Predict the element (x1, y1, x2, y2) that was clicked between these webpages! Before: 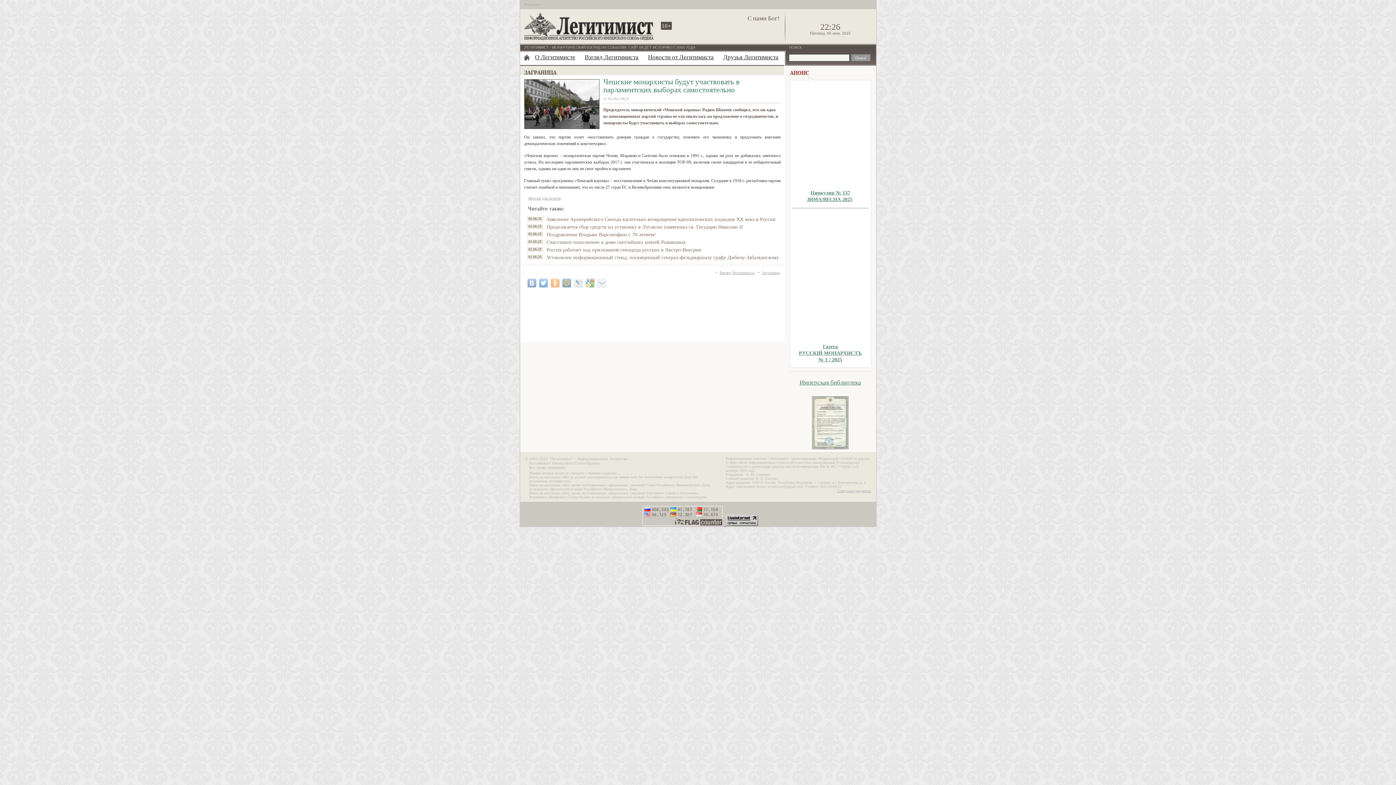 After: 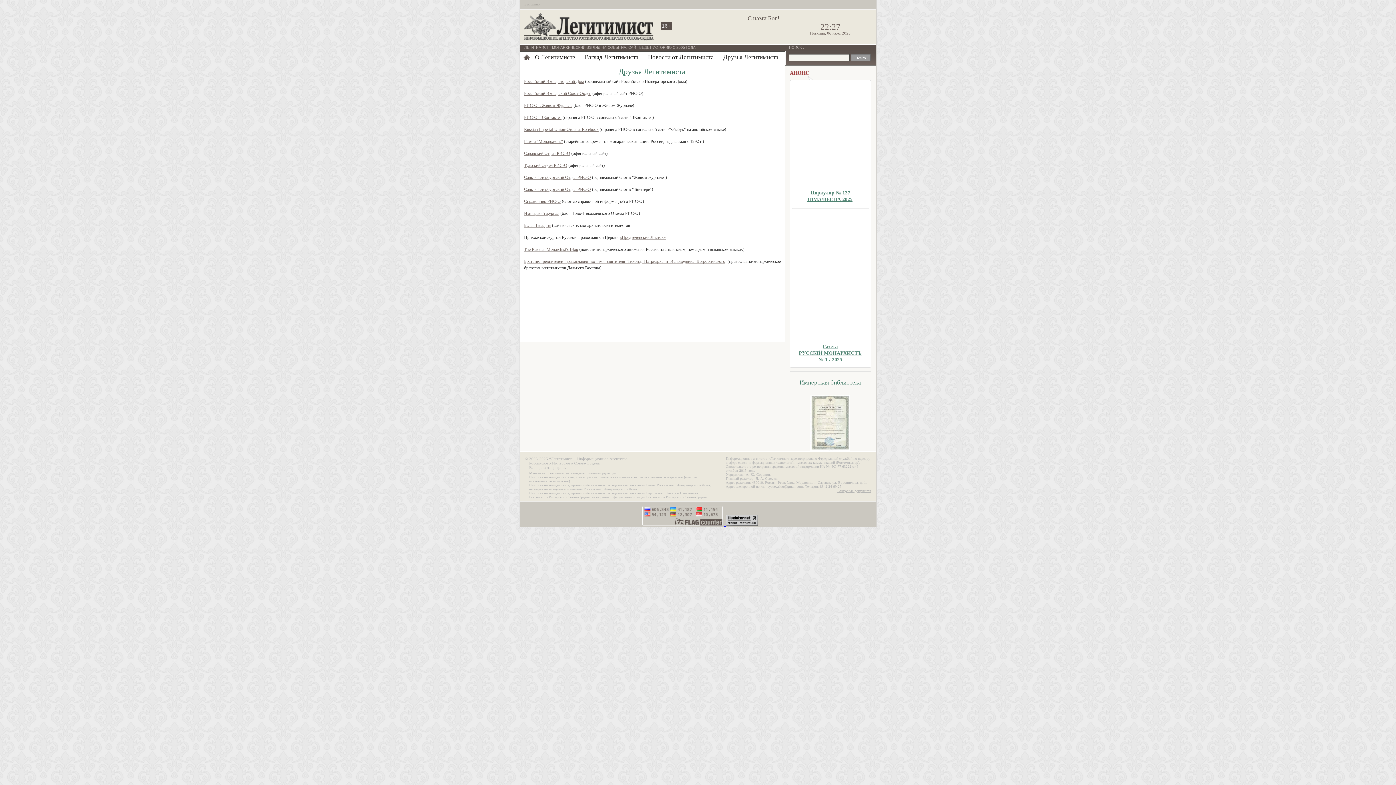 Action: bbox: (723, 53, 778, 60) label: Друзья Легитимиста